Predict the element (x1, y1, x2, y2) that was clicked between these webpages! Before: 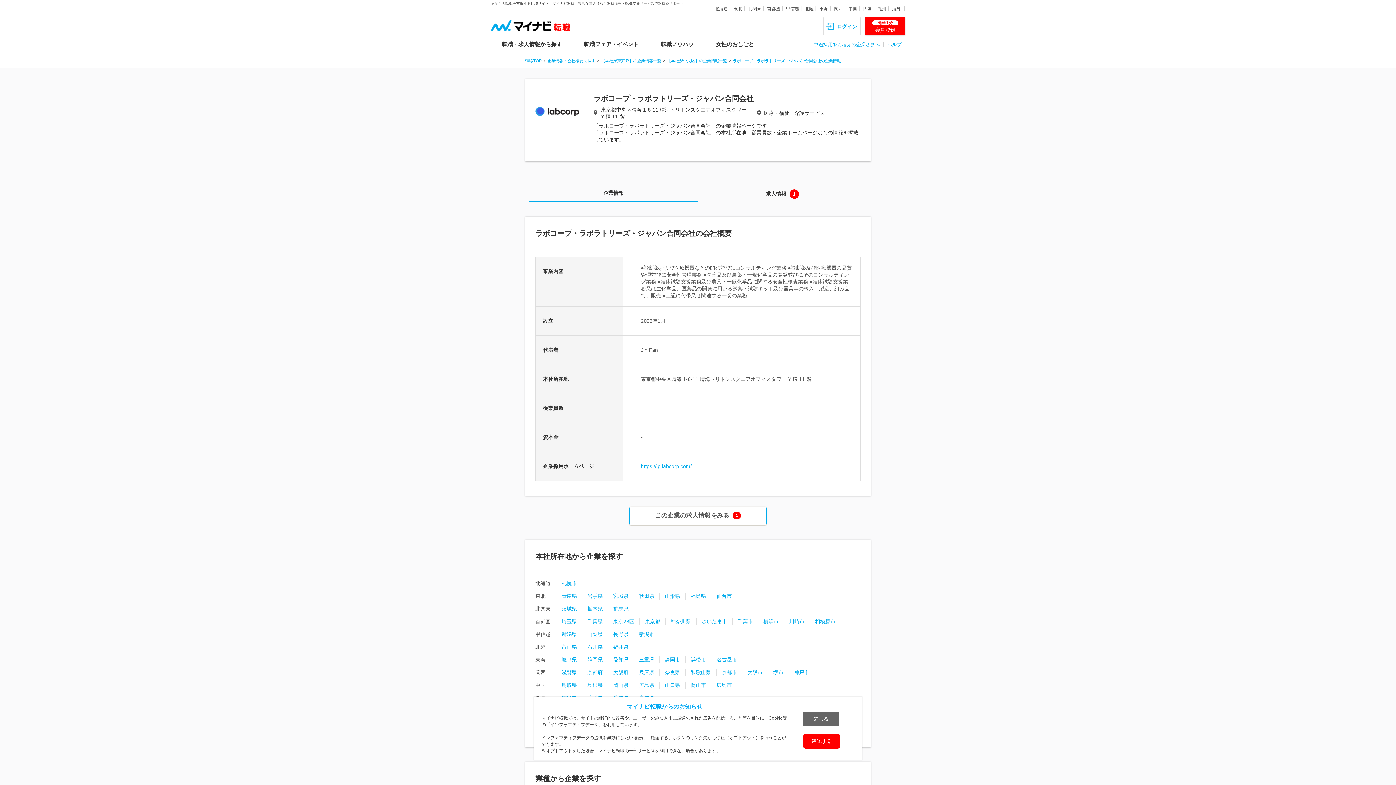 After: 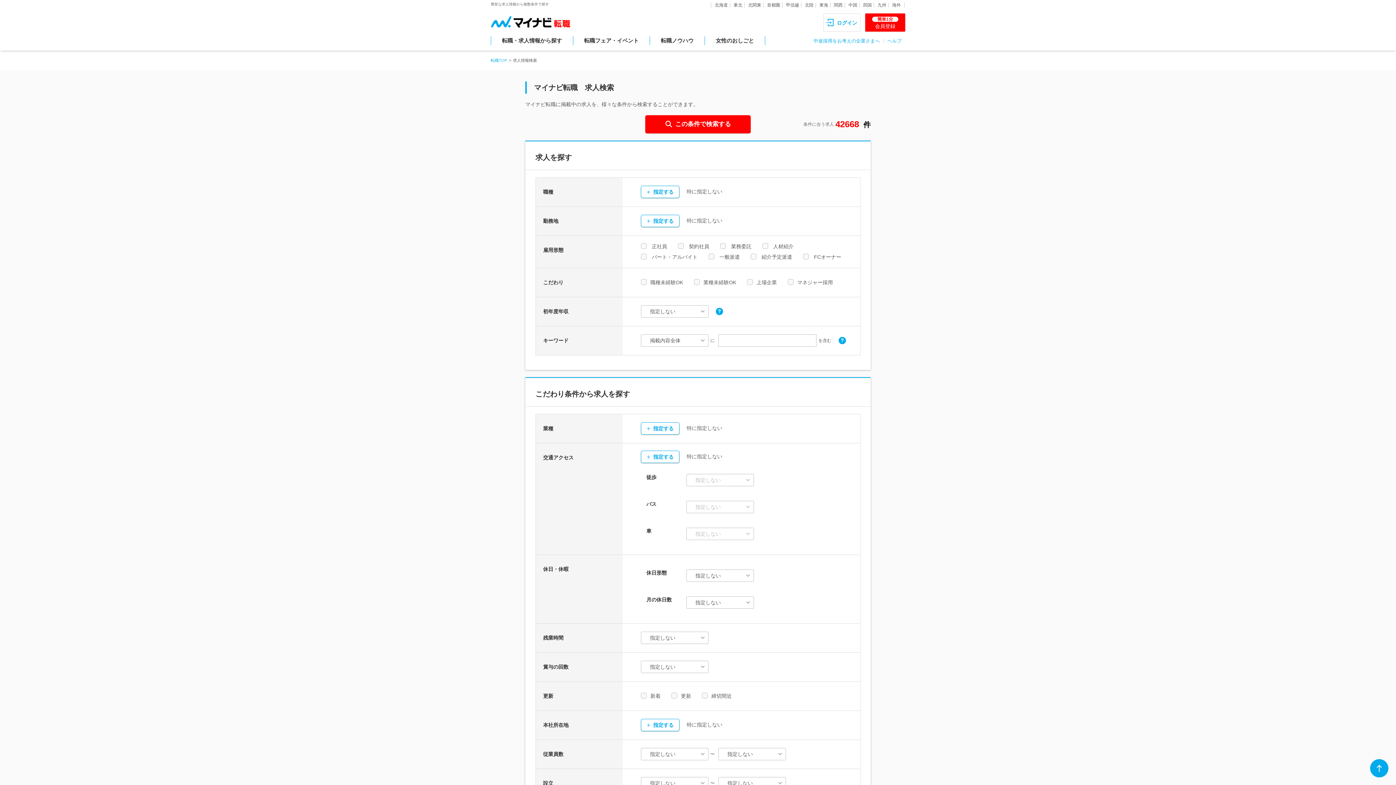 Action: label: 転職・求人情報から探す bbox: (491, 41, 573, 46)